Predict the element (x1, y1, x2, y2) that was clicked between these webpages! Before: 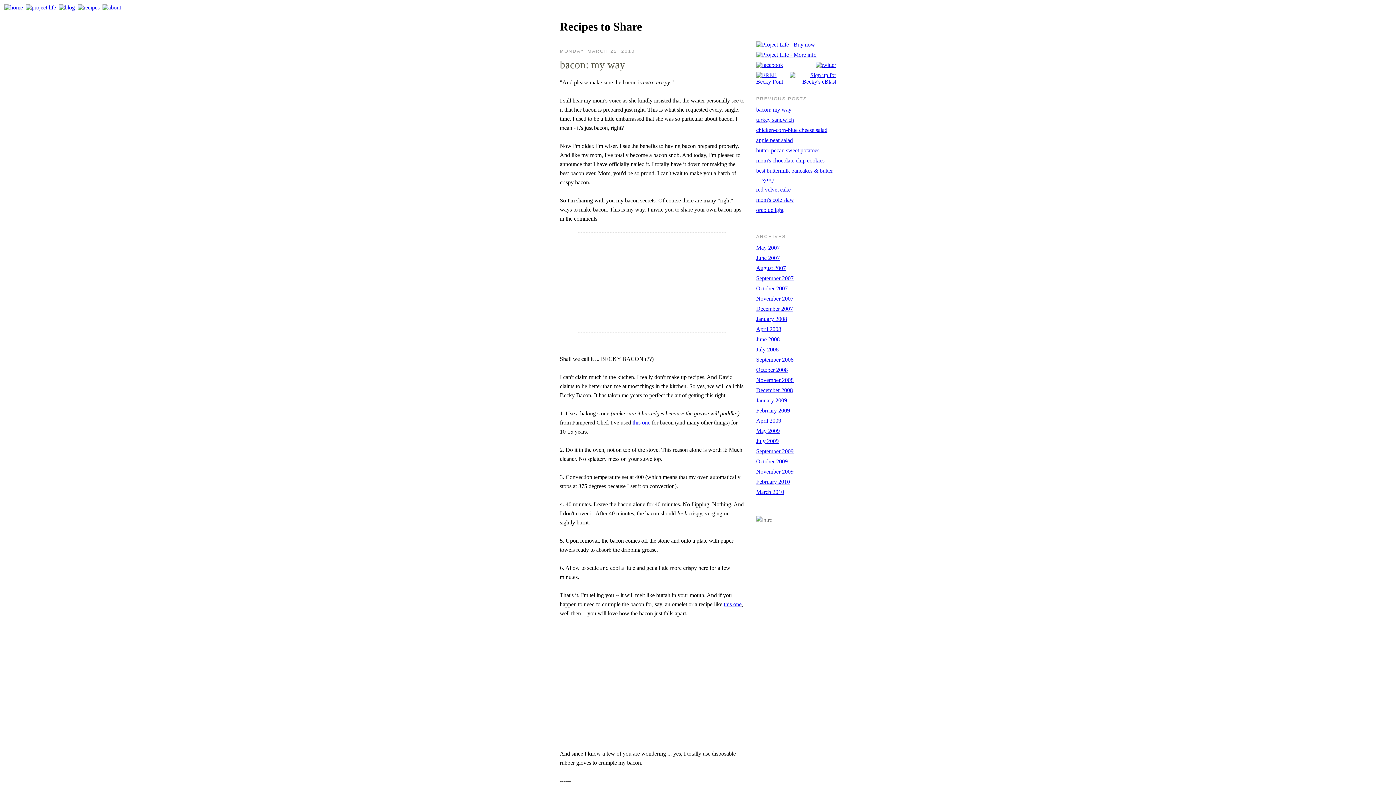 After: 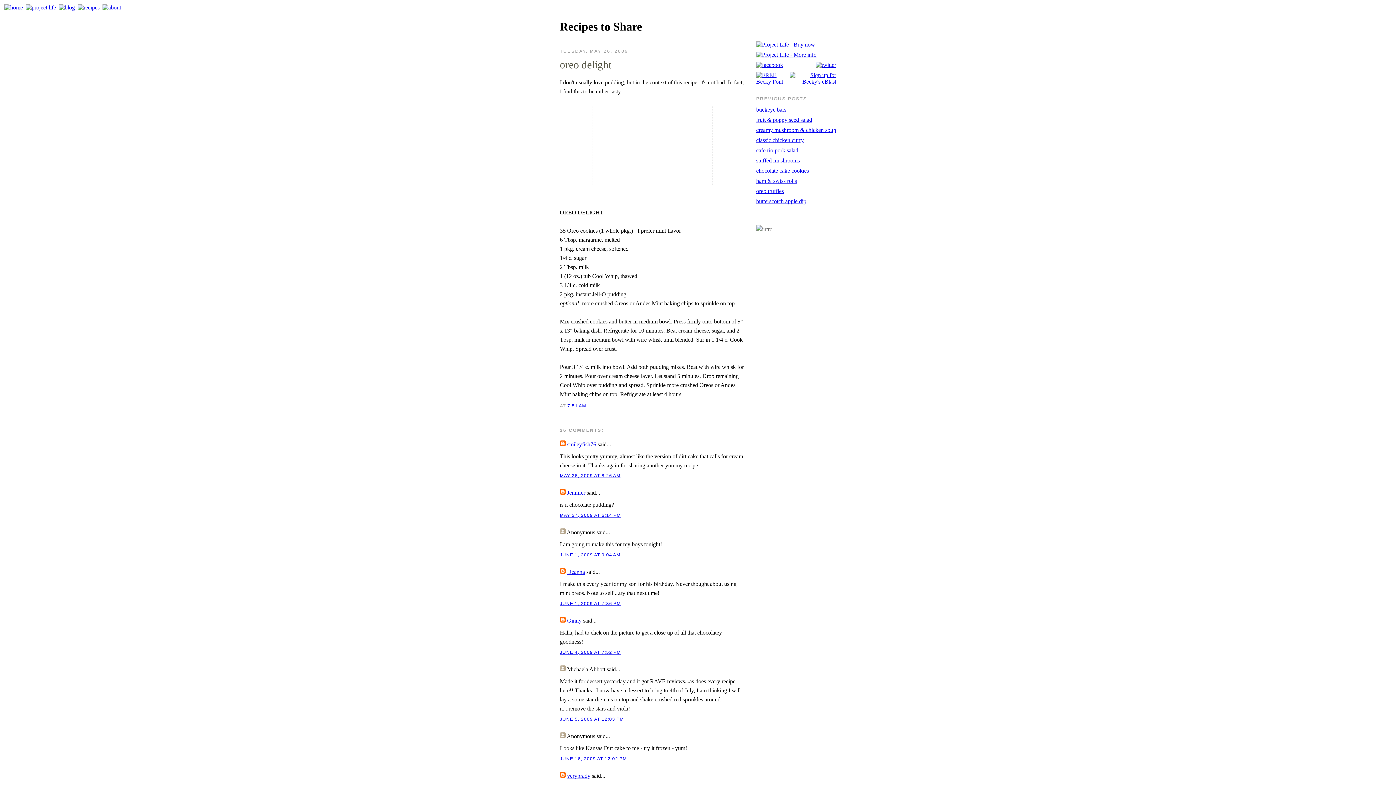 Action: label: oreo delight bbox: (756, 206, 783, 213)